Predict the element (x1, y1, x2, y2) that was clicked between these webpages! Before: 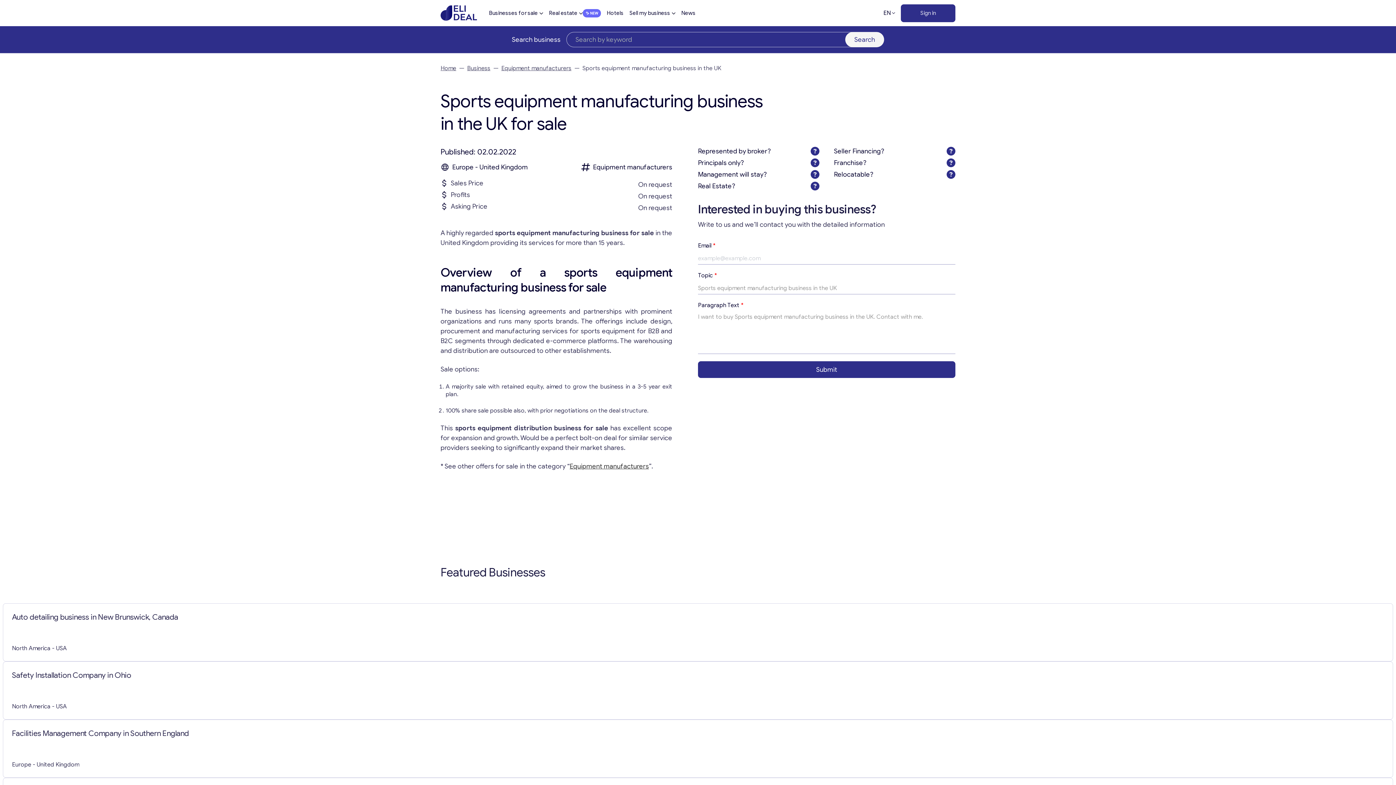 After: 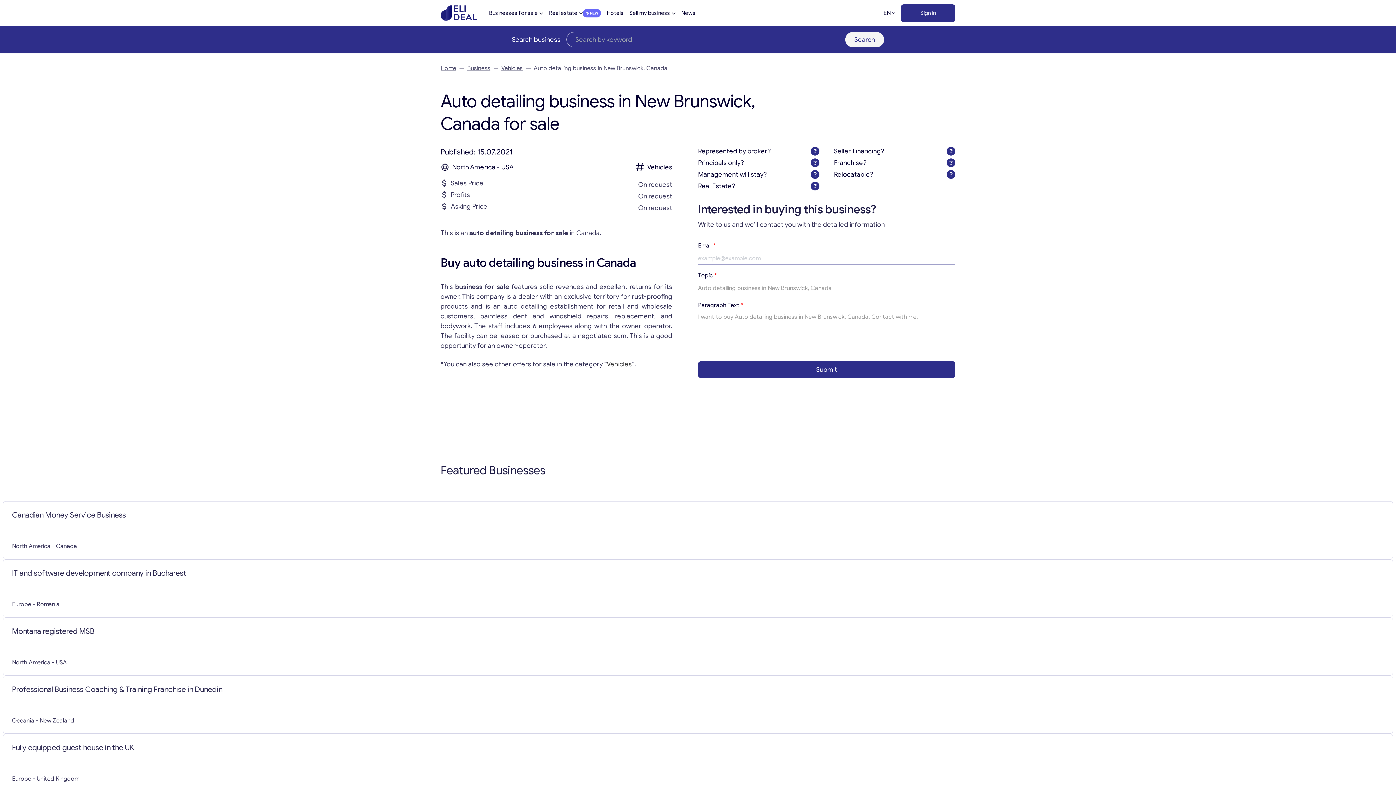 Action: bbox: (3, 603, 1393, 661)